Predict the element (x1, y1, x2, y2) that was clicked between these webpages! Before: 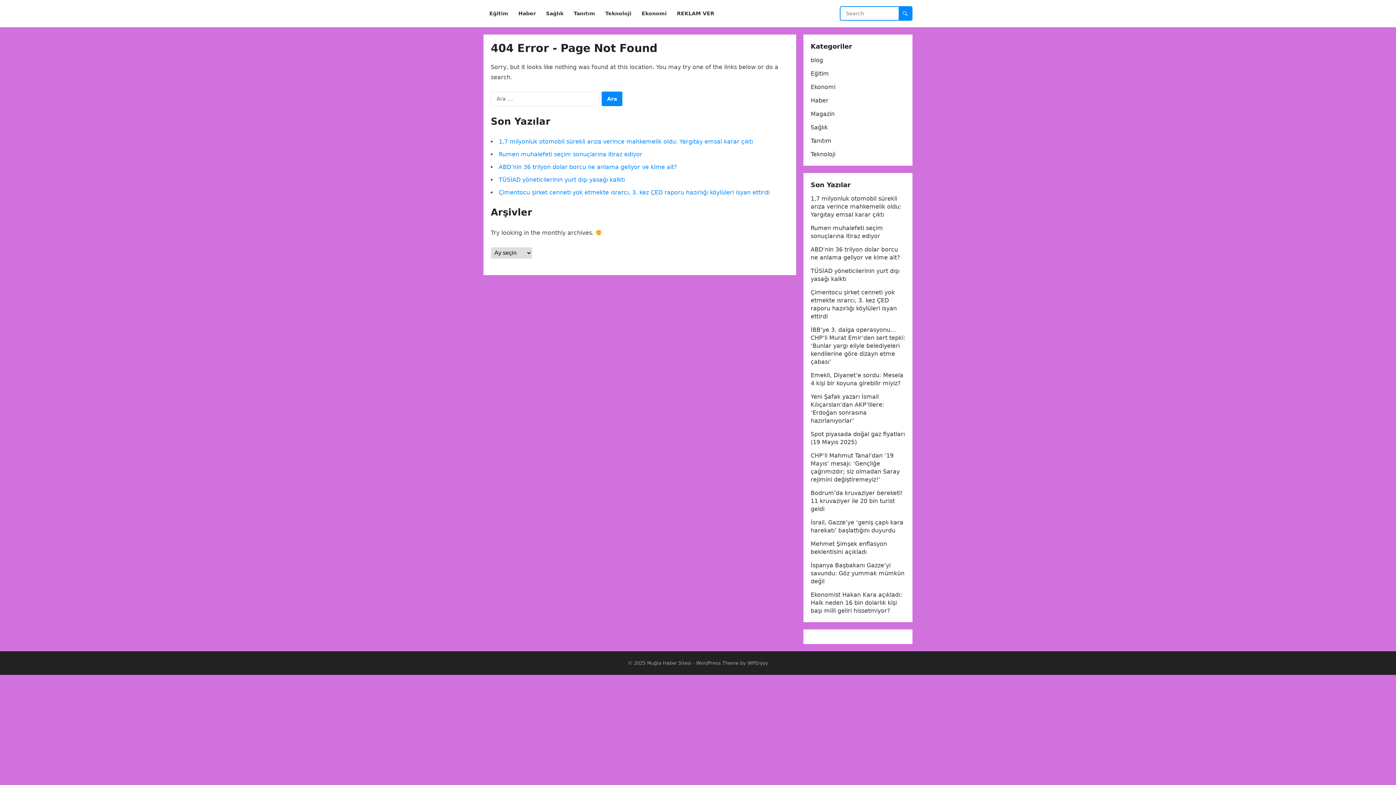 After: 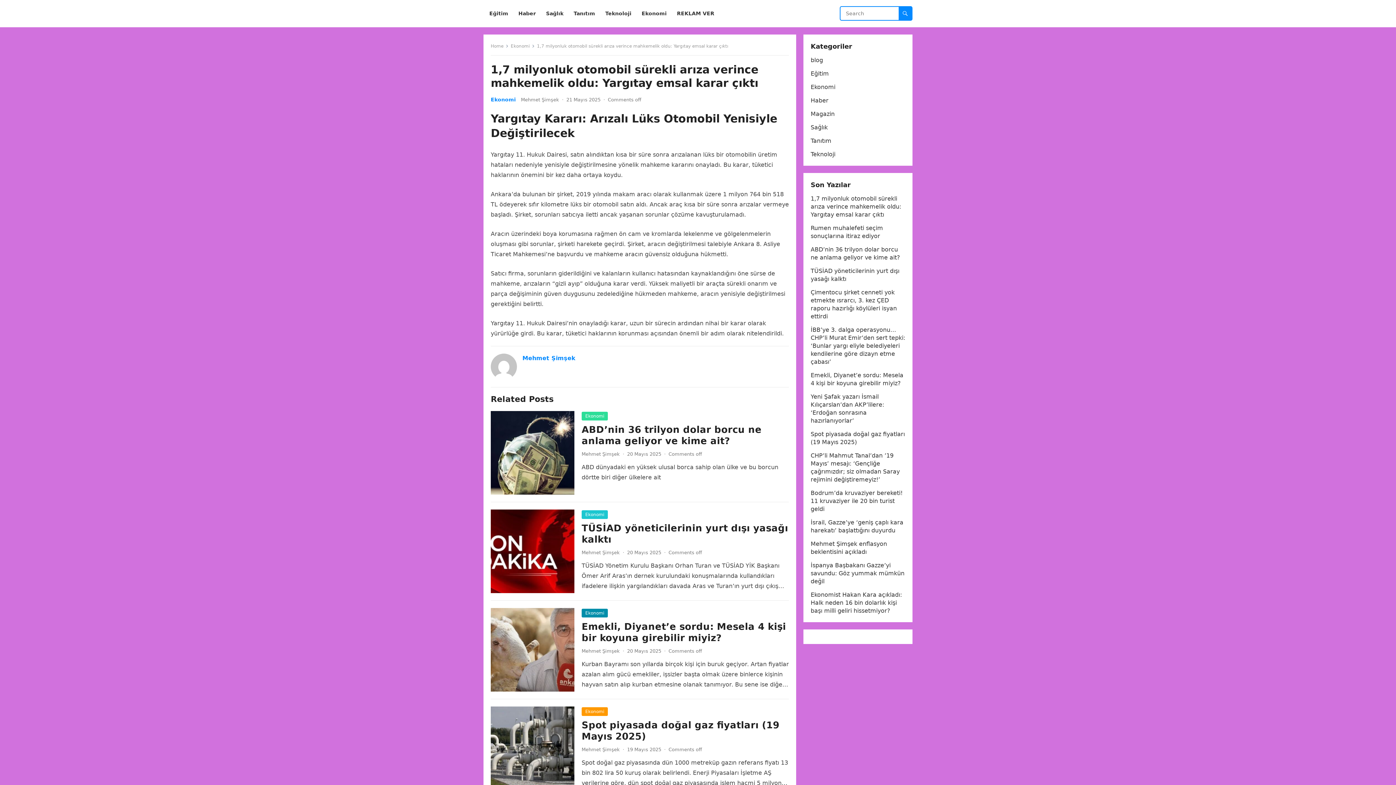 Action: label: 1,7 milyonluk otomobil sürekli arıza verince mahkemelik oldu: Yargıtay emsal karar çıktı bbox: (810, 195, 901, 218)